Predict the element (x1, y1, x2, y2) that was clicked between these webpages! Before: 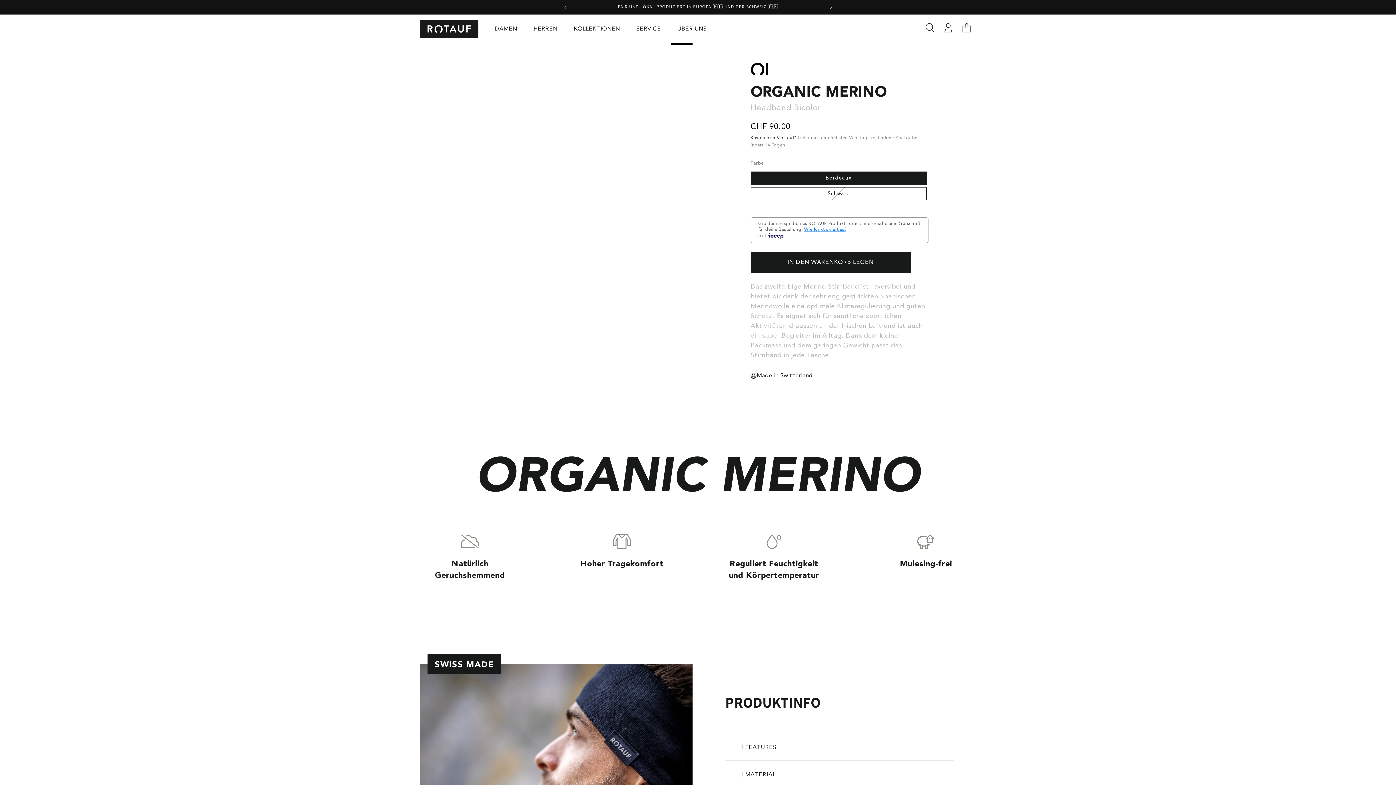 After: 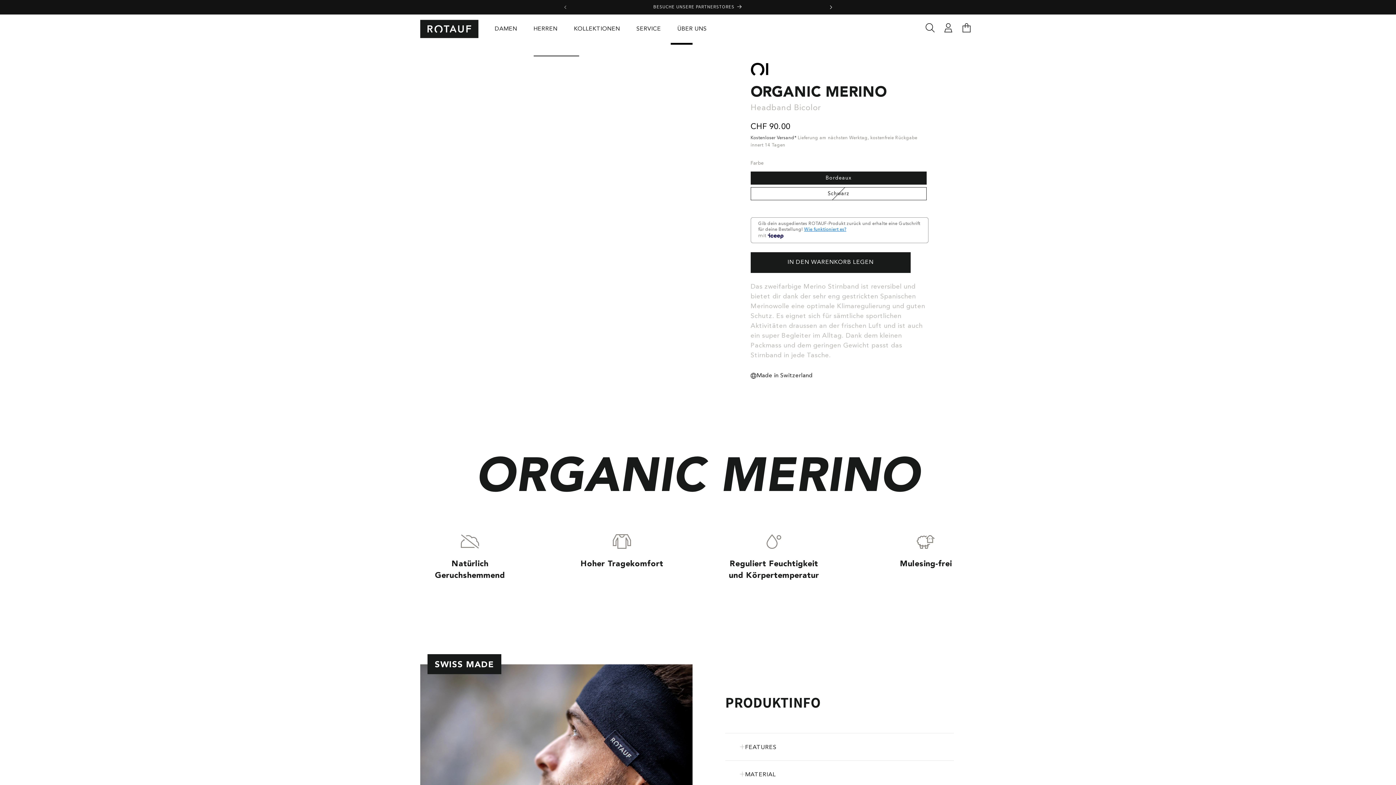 Action: bbox: (823, 0, 839, 14) label: Nächste Ankündigung